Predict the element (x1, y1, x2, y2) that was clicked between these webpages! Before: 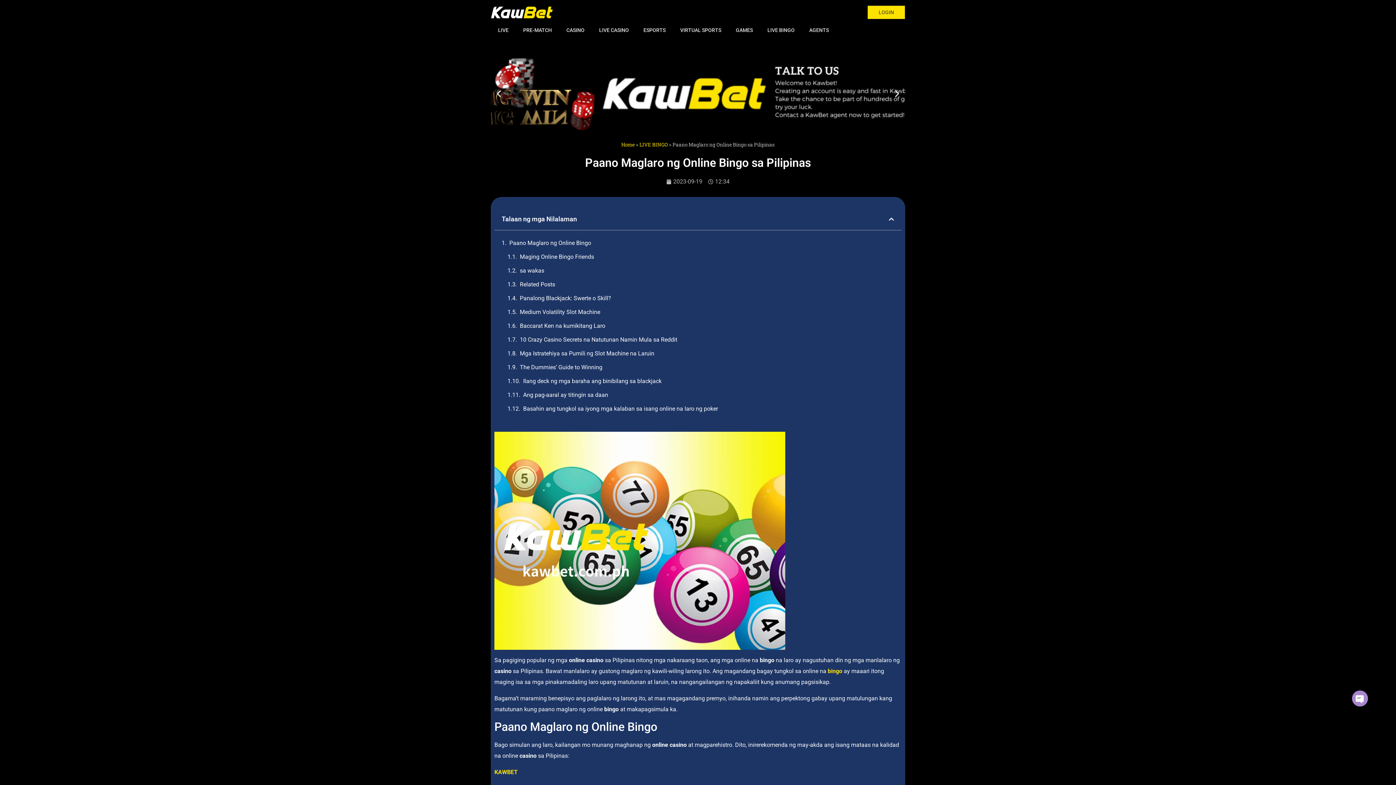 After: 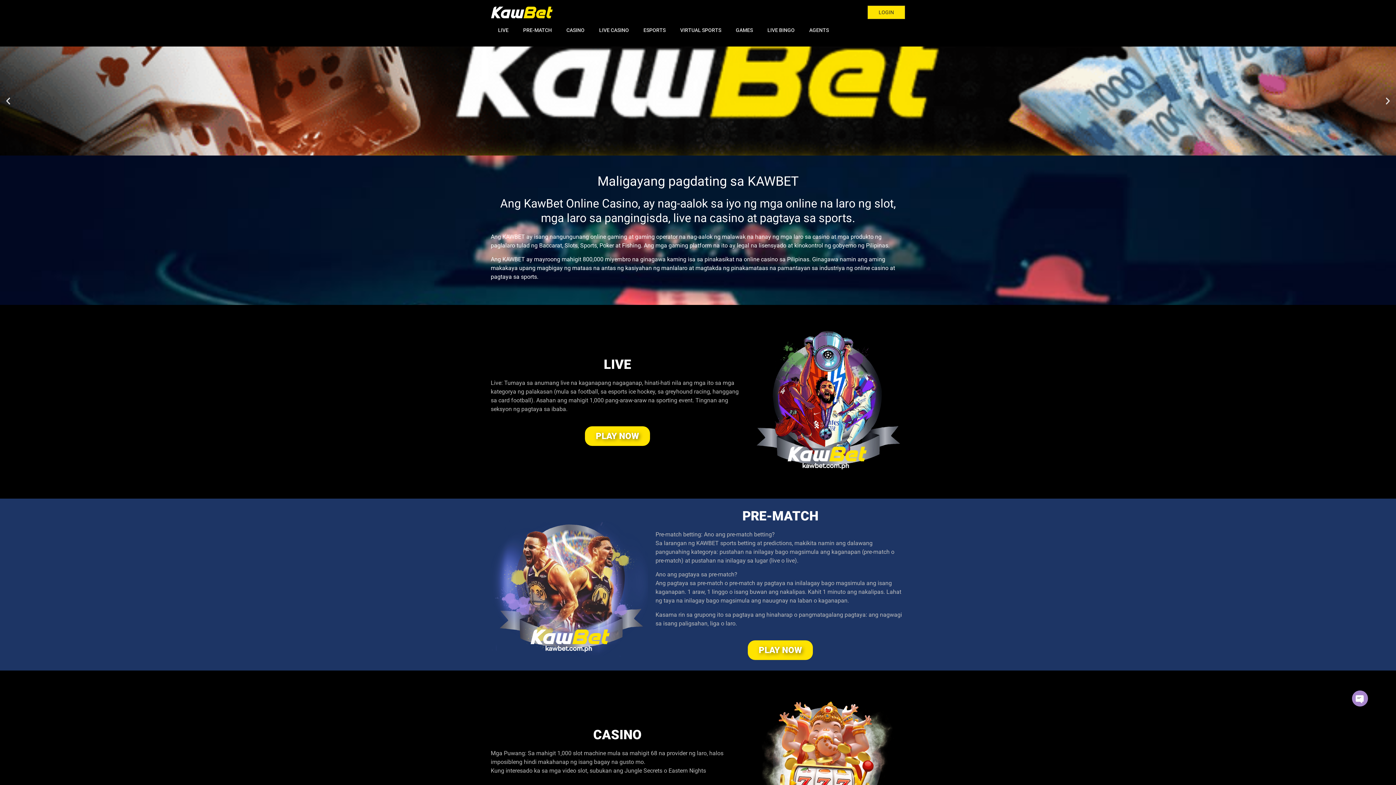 Action: label: Home bbox: (621, 141, 634, 148)